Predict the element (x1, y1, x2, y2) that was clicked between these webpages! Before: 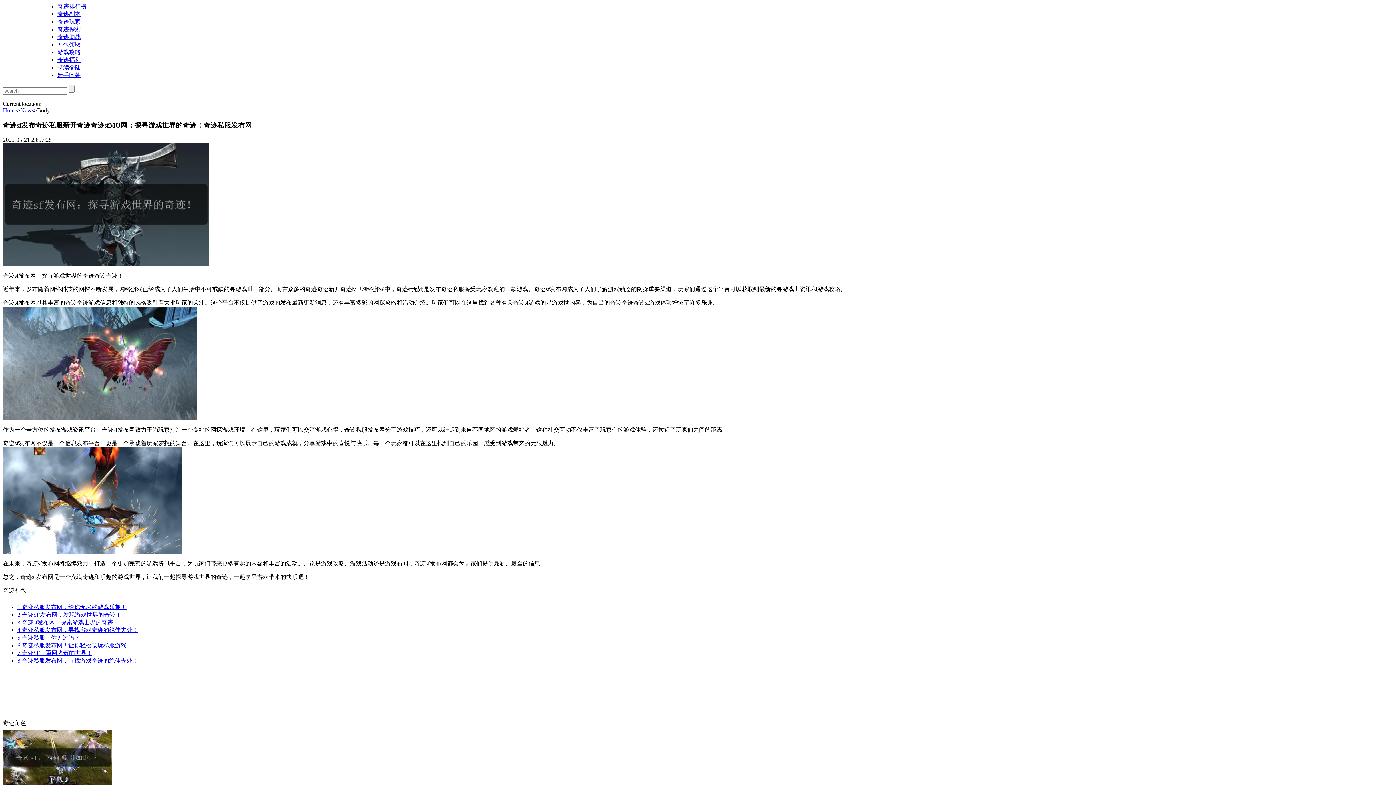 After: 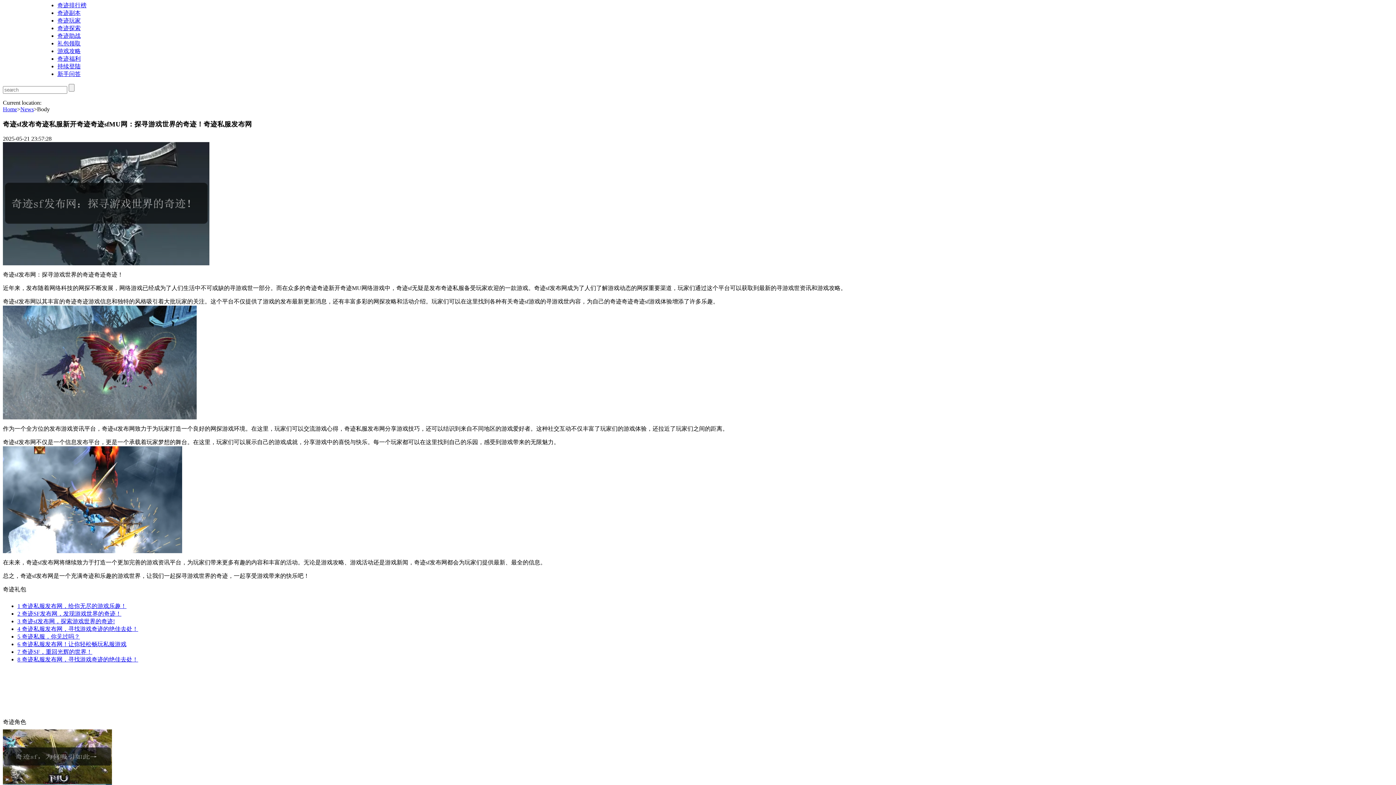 Action: bbox: (2, 780, 112, 786)